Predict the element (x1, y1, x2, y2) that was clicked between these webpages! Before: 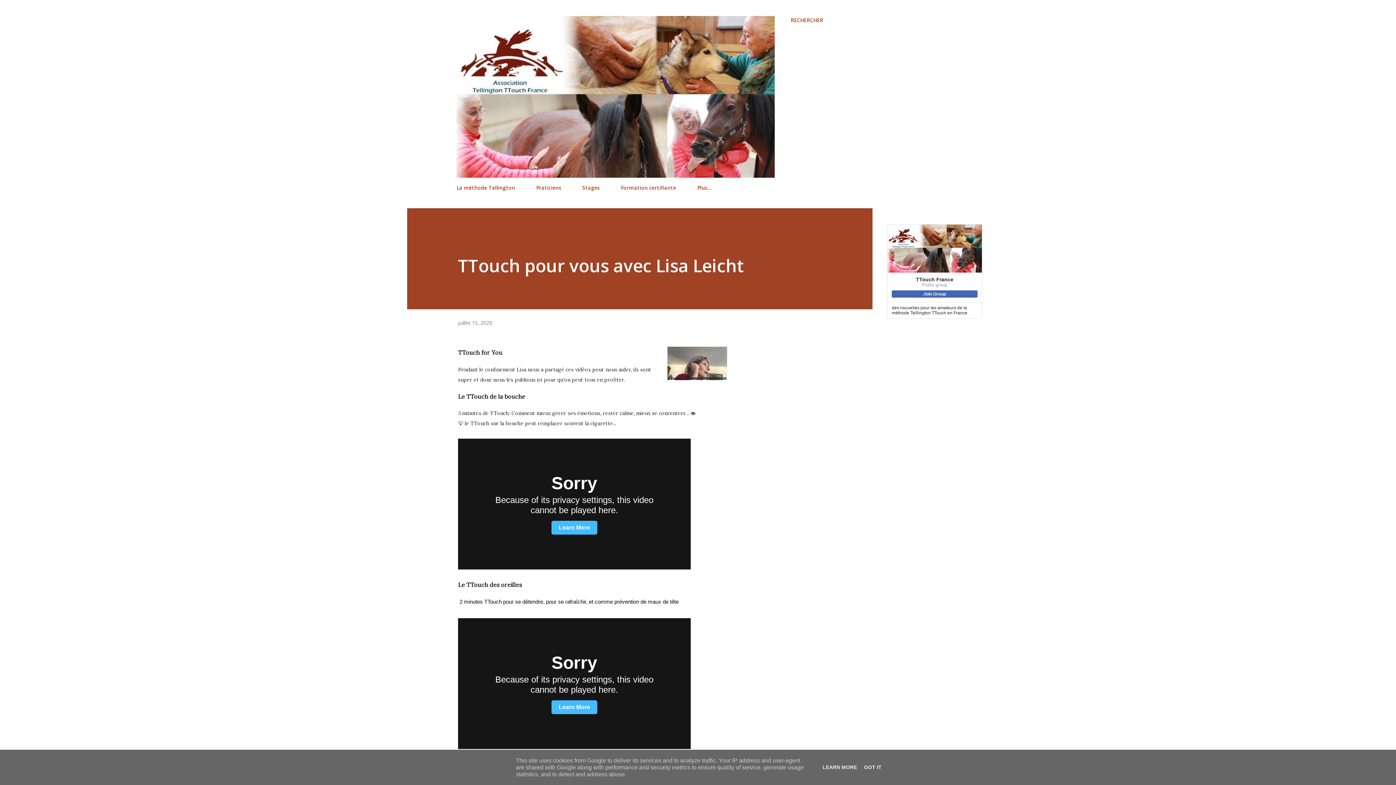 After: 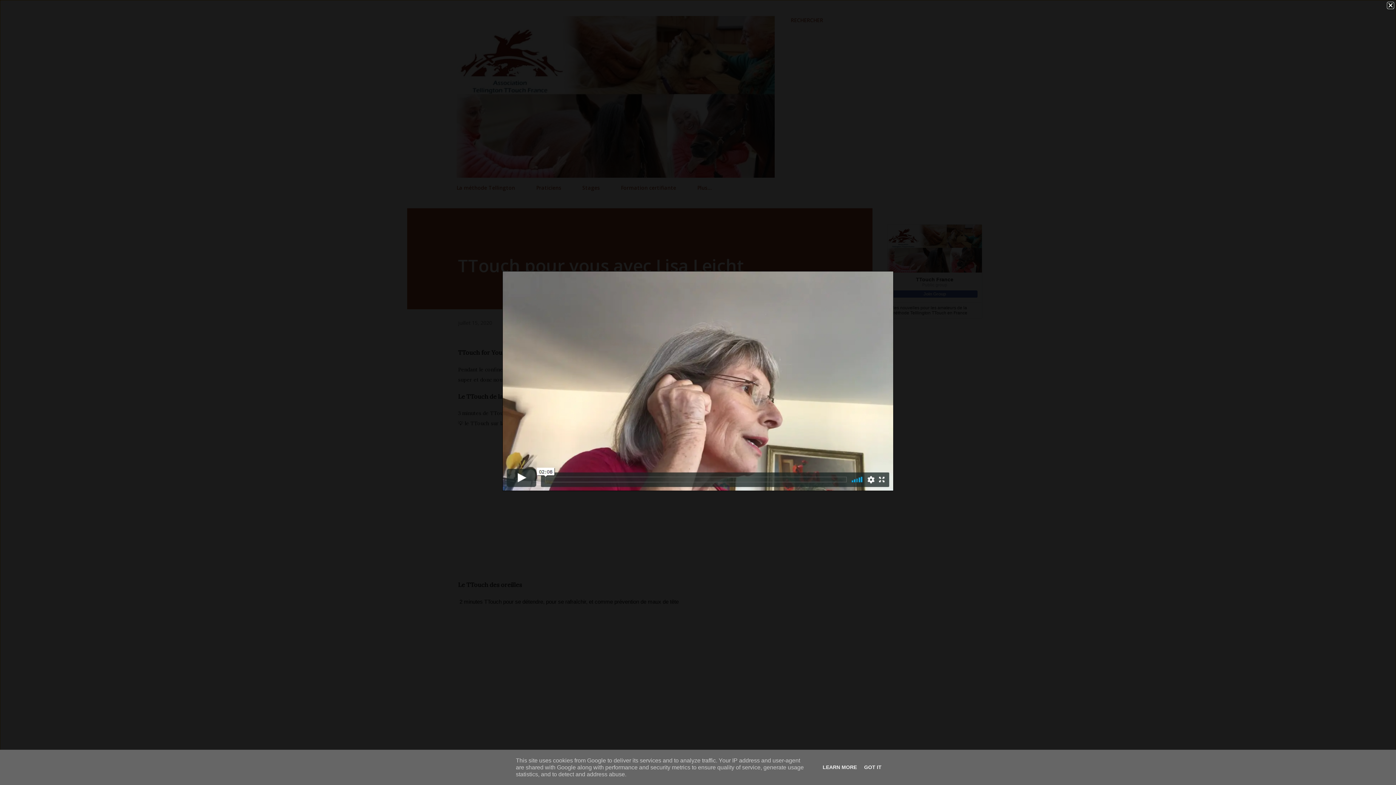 Action: bbox: (667, 346, 727, 384)